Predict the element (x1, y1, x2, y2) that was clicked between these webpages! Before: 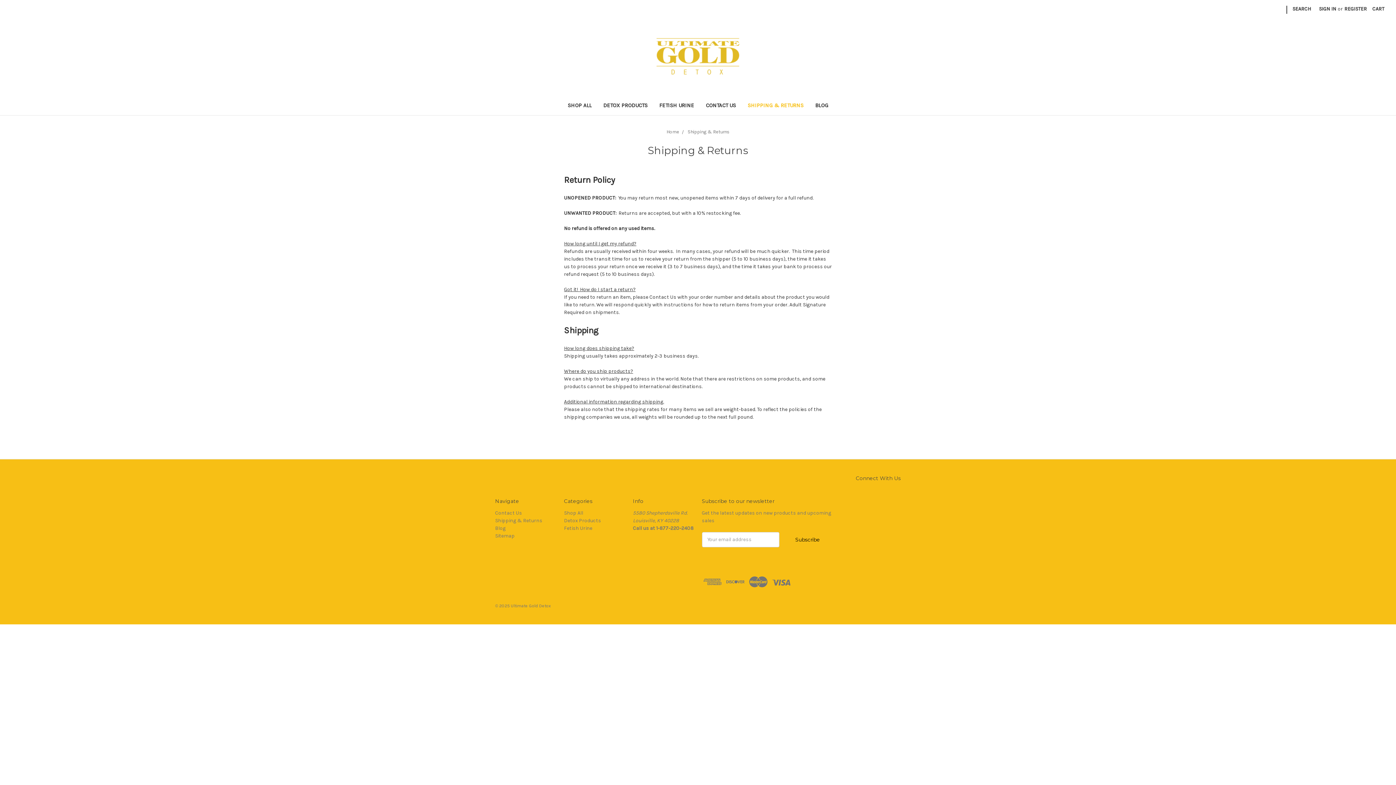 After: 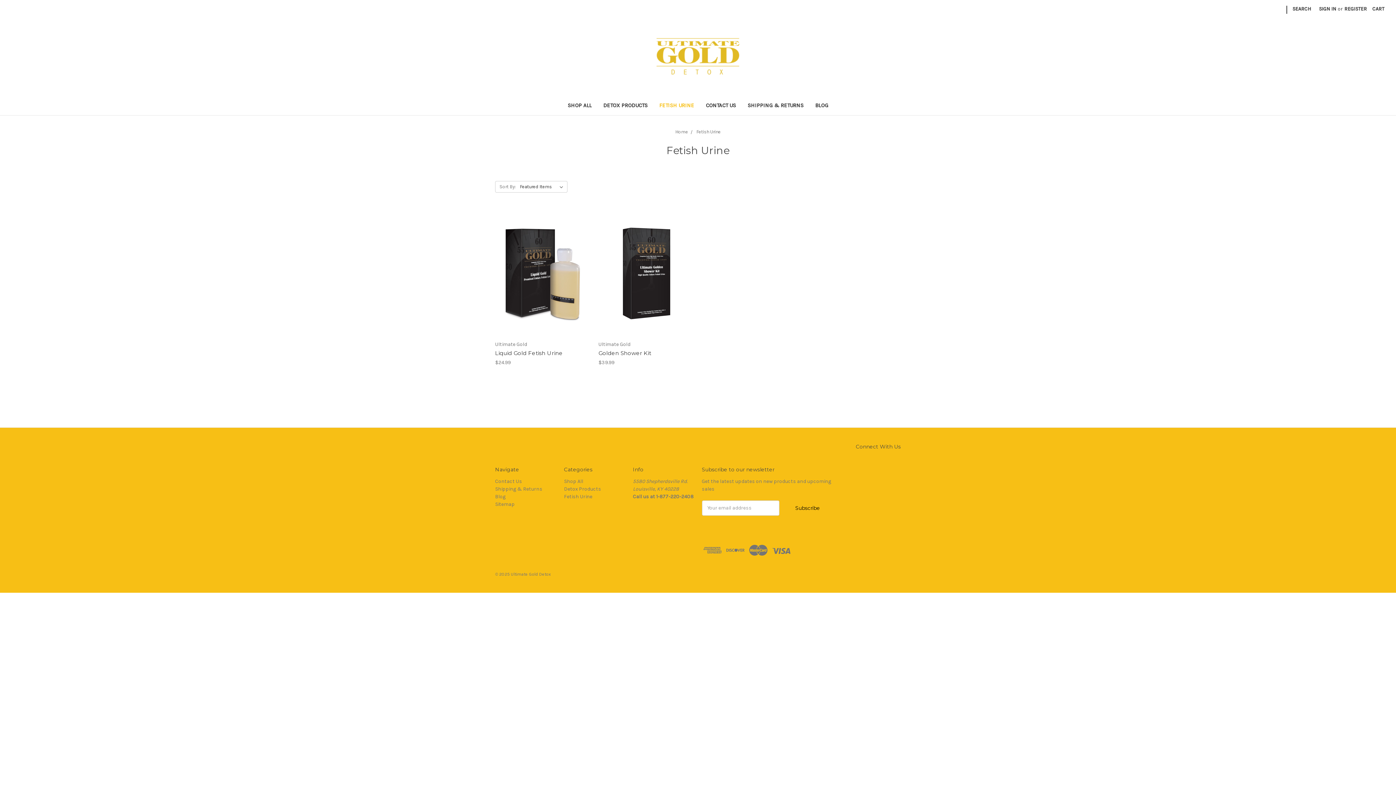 Action: label: Fetish Urine bbox: (564, 525, 592, 531)